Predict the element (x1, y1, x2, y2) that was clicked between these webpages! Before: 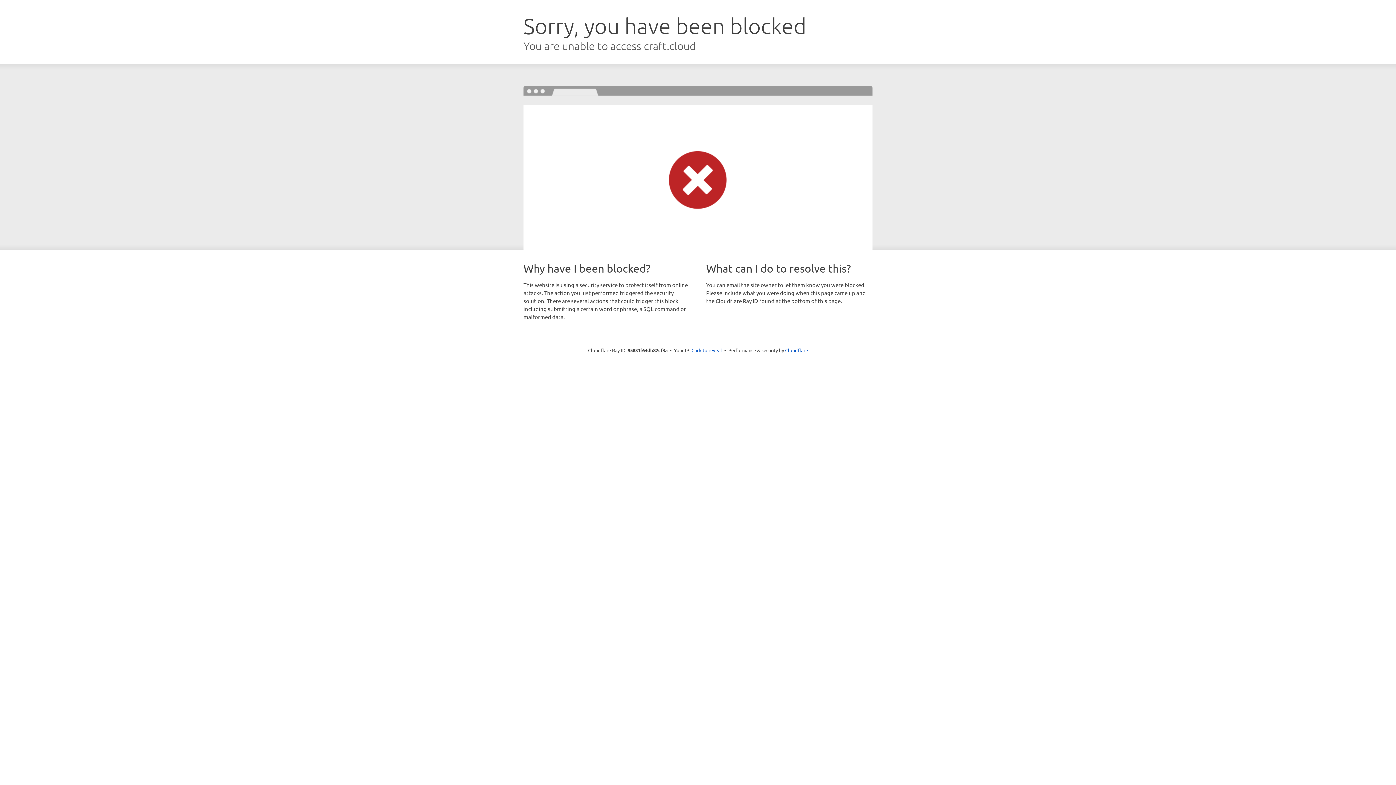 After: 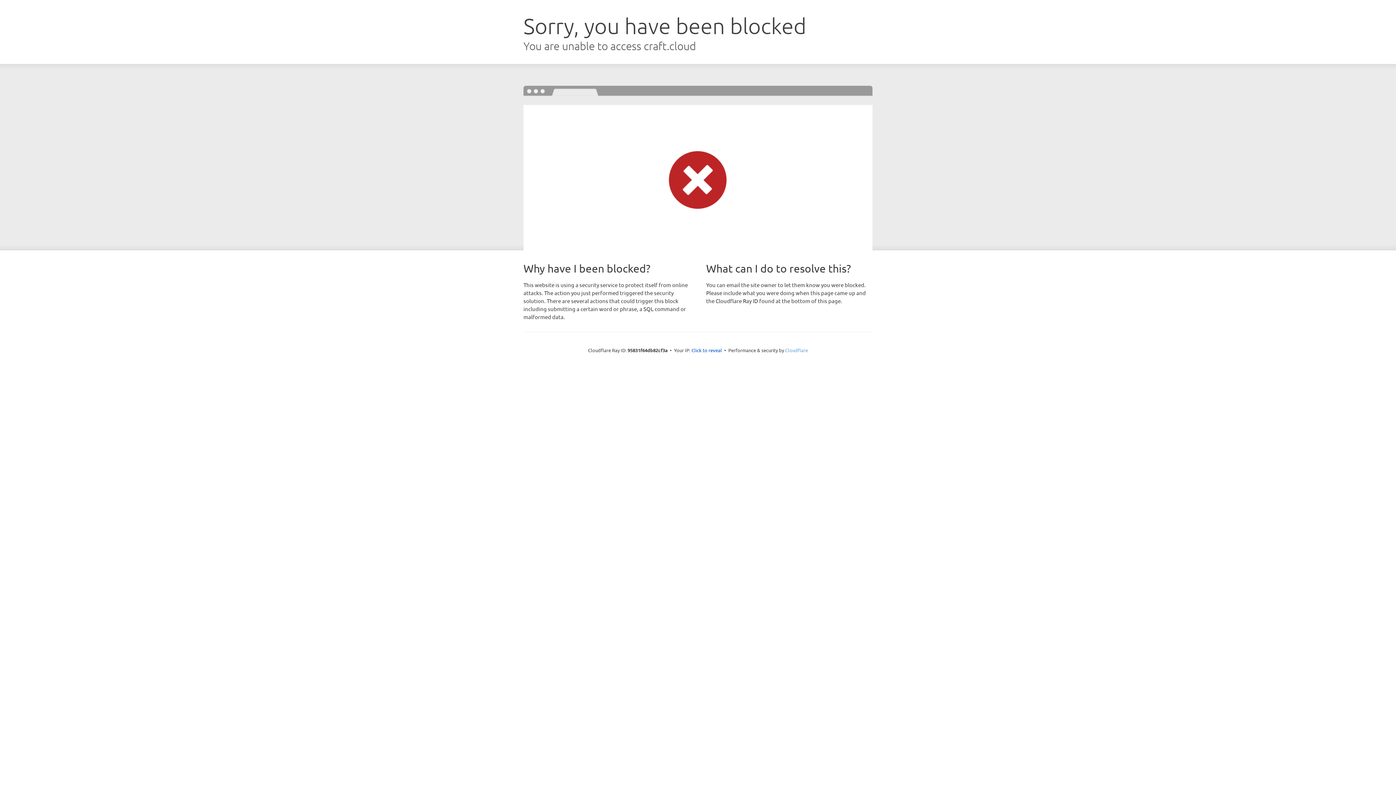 Action: bbox: (785, 347, 808, 353) label: Cloudflare